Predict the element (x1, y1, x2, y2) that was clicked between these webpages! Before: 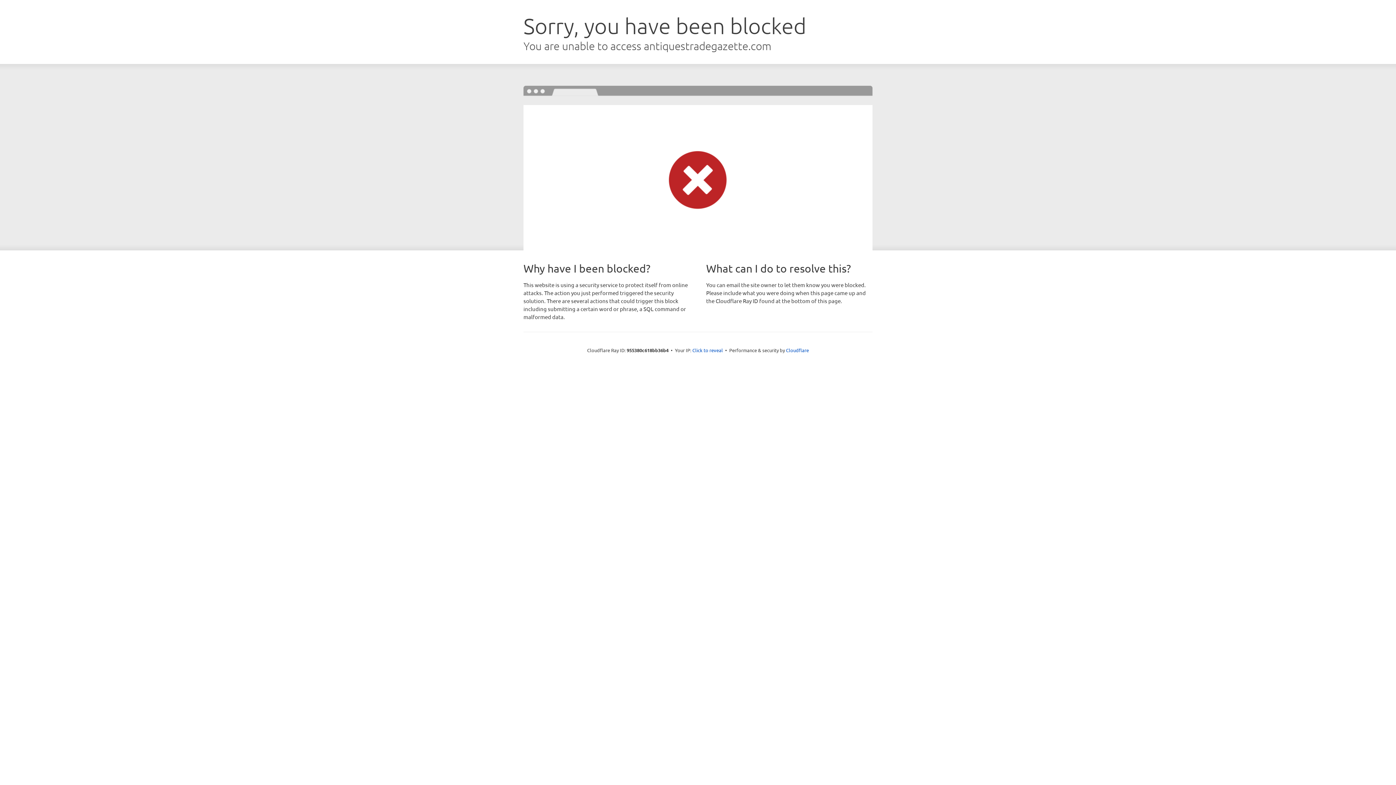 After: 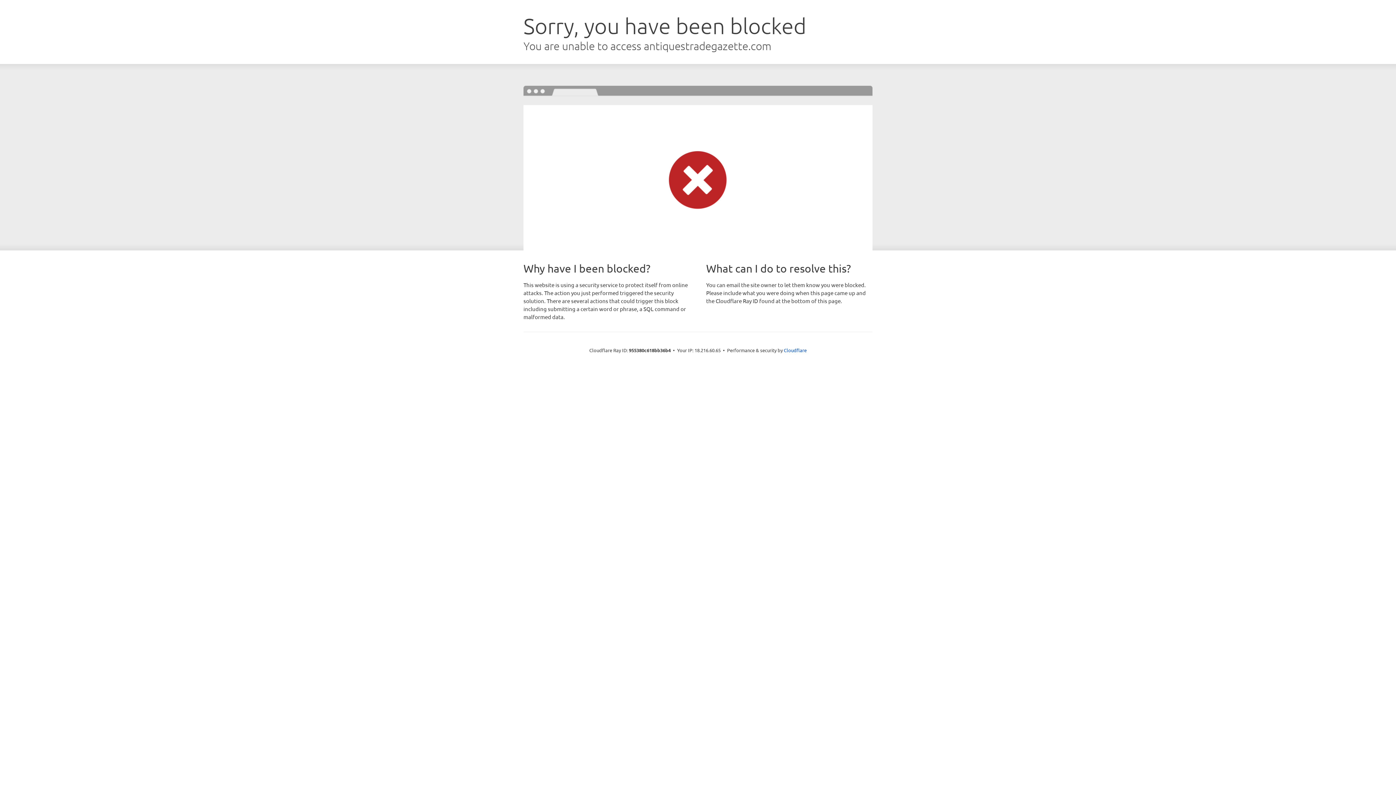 Action: bbox: (692, 346, 723, 353) label: Click to reveal